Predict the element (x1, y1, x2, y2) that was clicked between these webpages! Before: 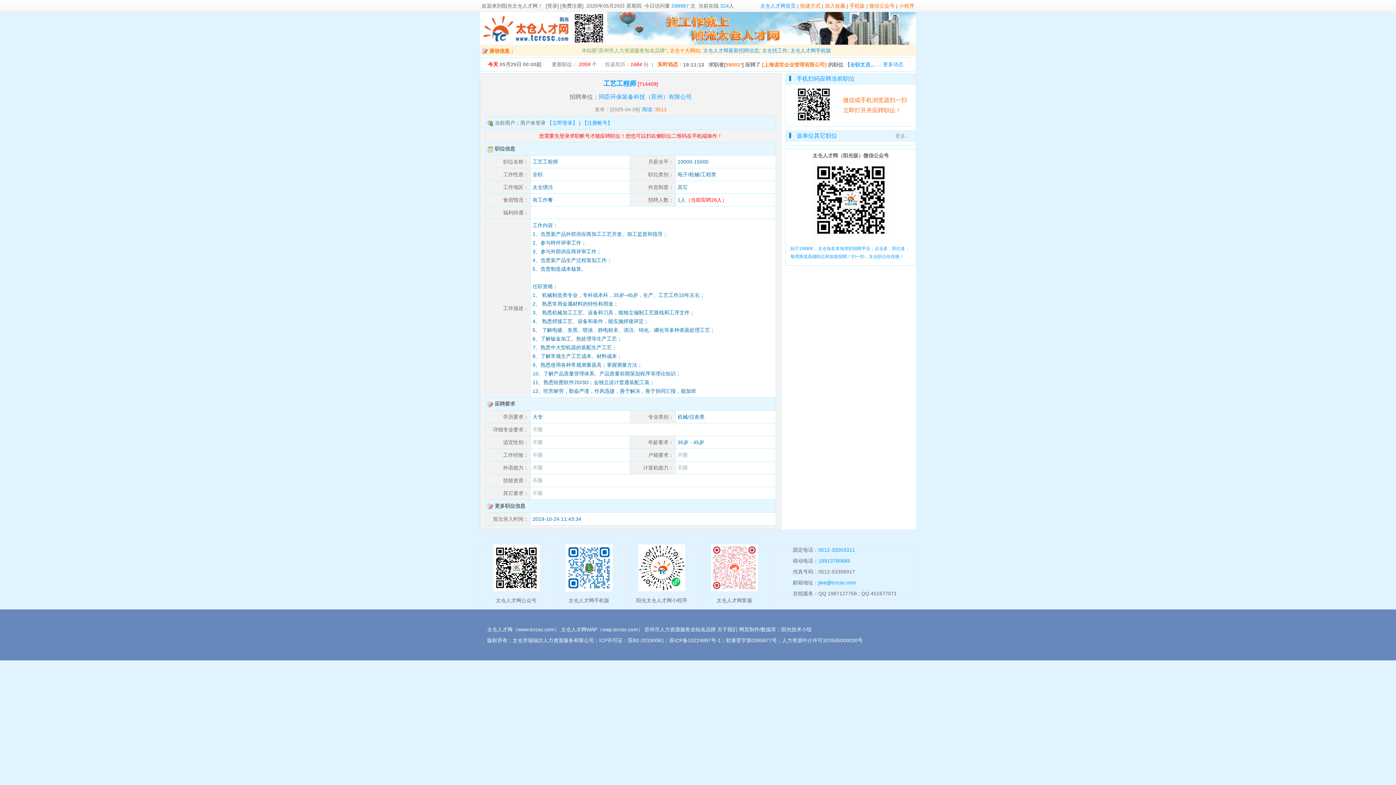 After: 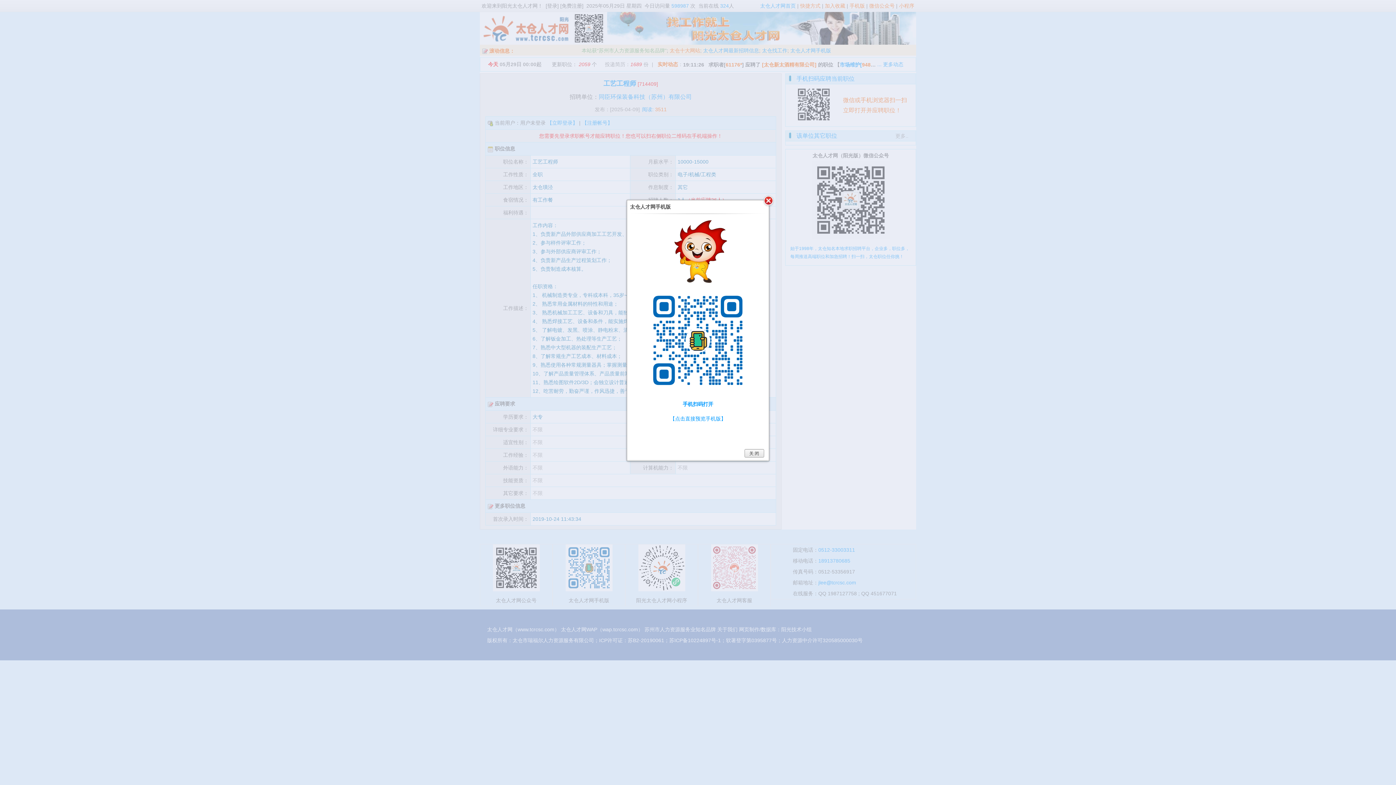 Action: bbox: (849, 2, 865, 8) label: 手机版